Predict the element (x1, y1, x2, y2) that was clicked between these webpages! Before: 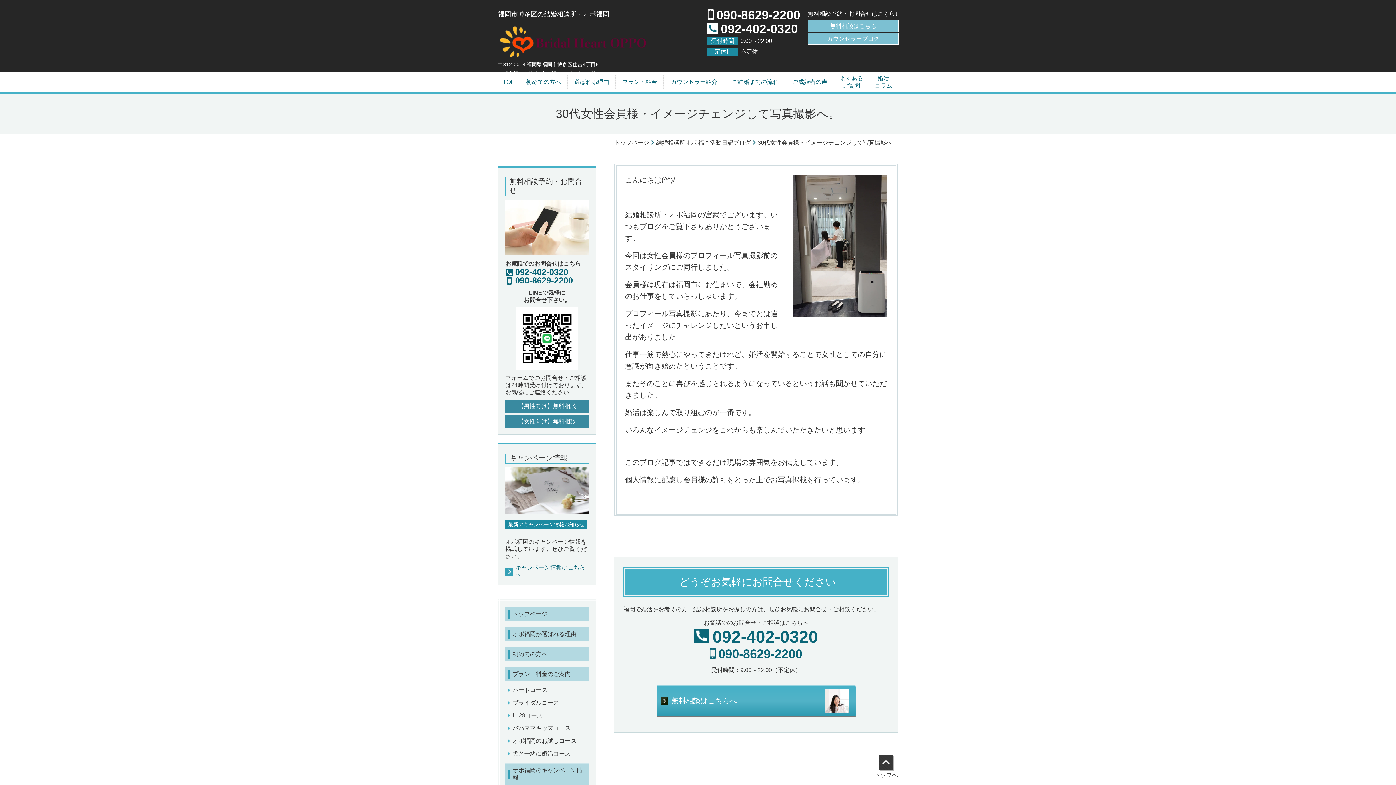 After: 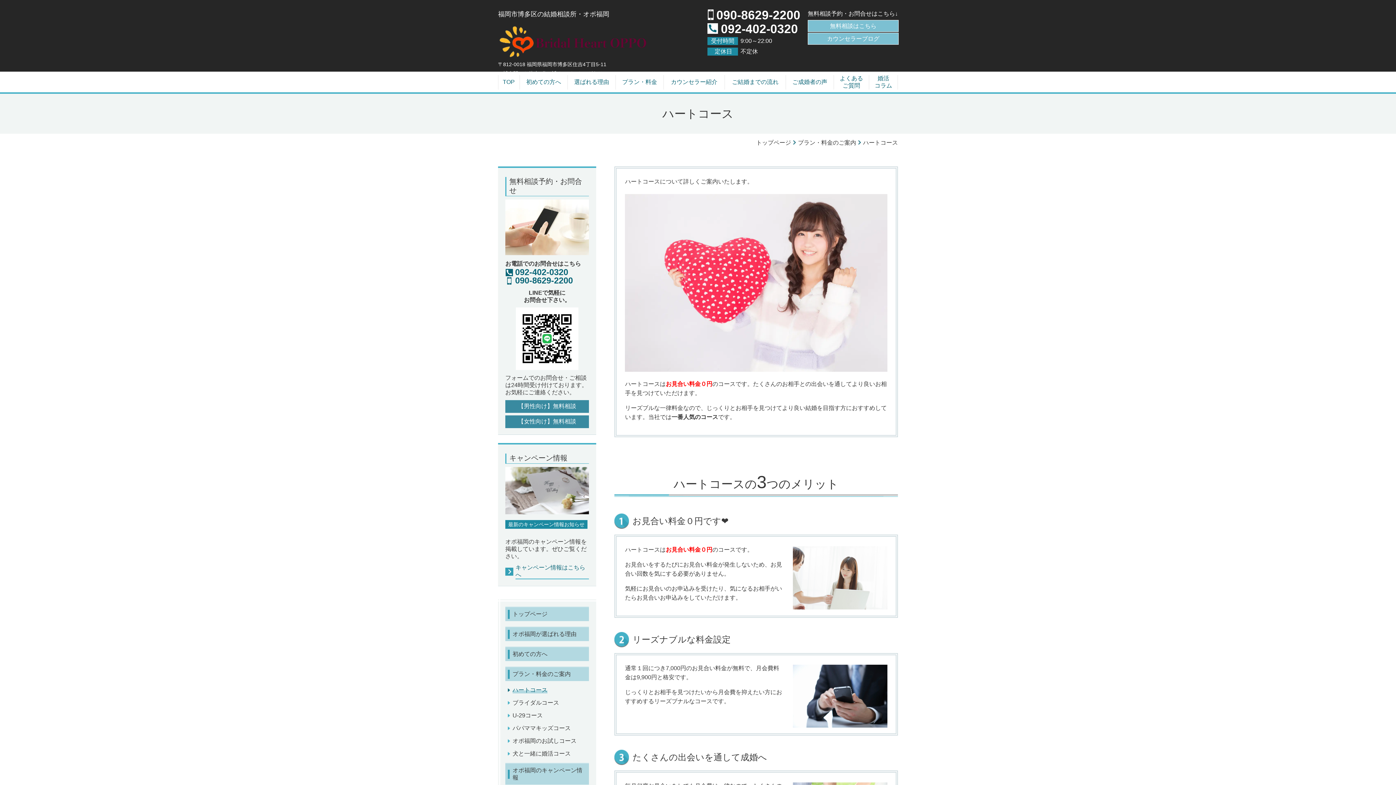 Action: bbox: (505, 686, 589, 694) label: ハートコース